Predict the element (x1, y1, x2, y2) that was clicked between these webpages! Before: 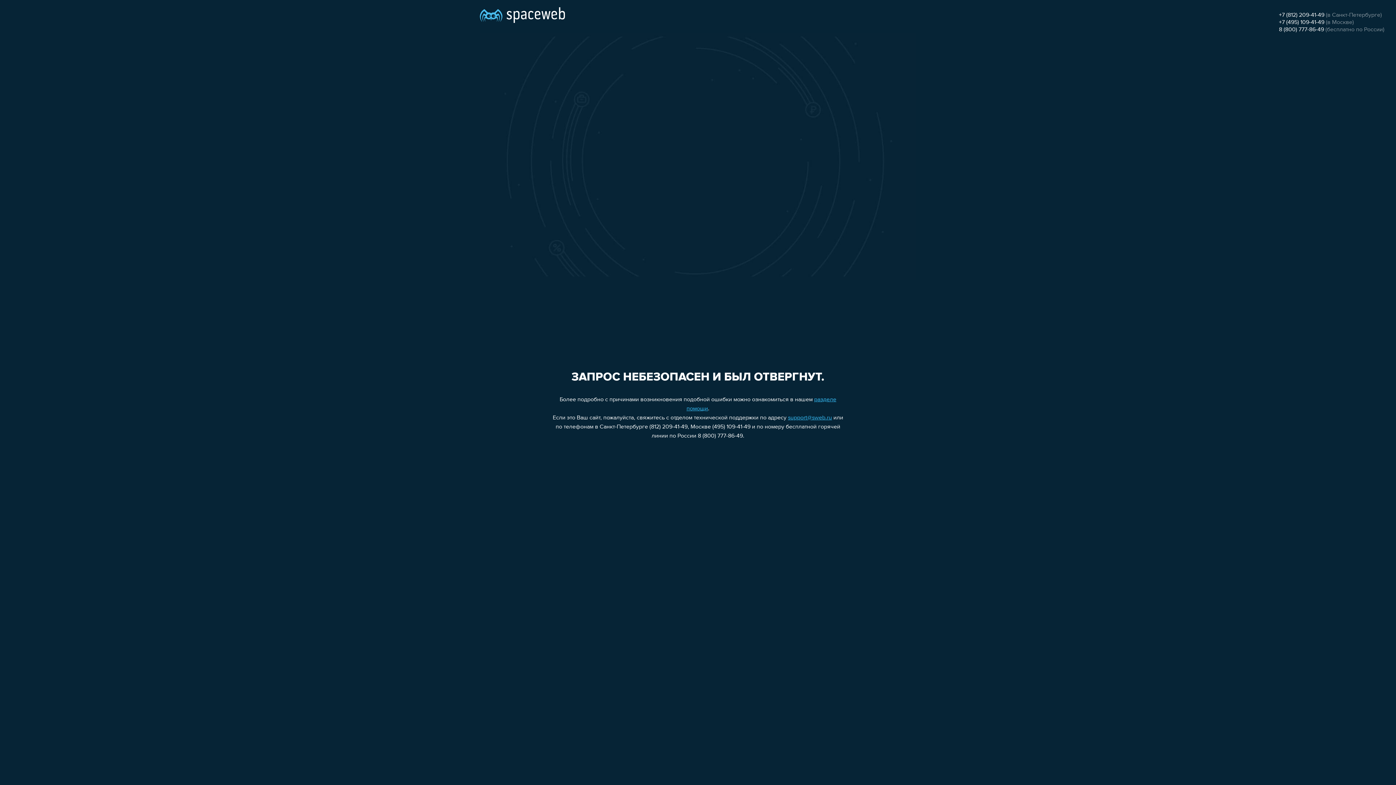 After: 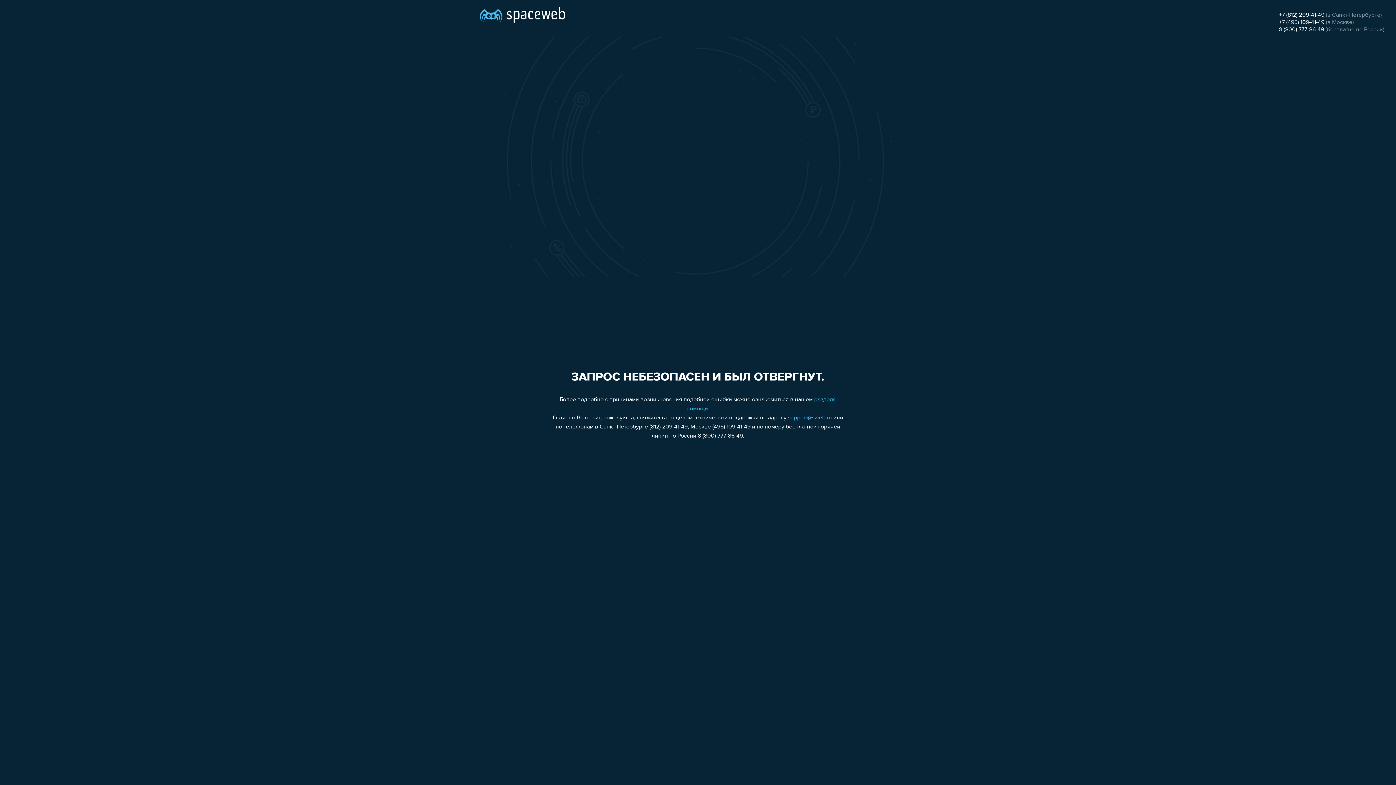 Action: label: 8 (800) 777-86-49 bbox: (1279, 26, 1324, 32)